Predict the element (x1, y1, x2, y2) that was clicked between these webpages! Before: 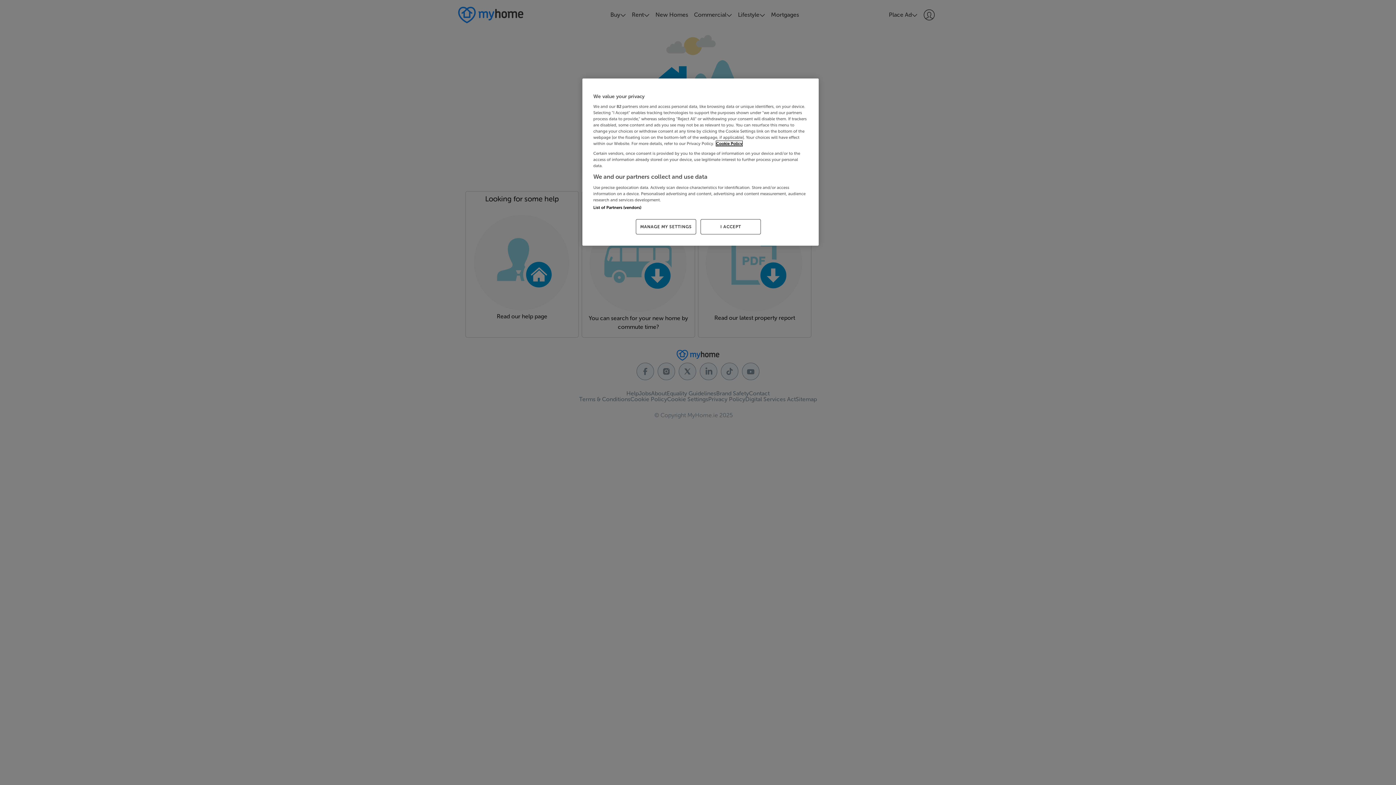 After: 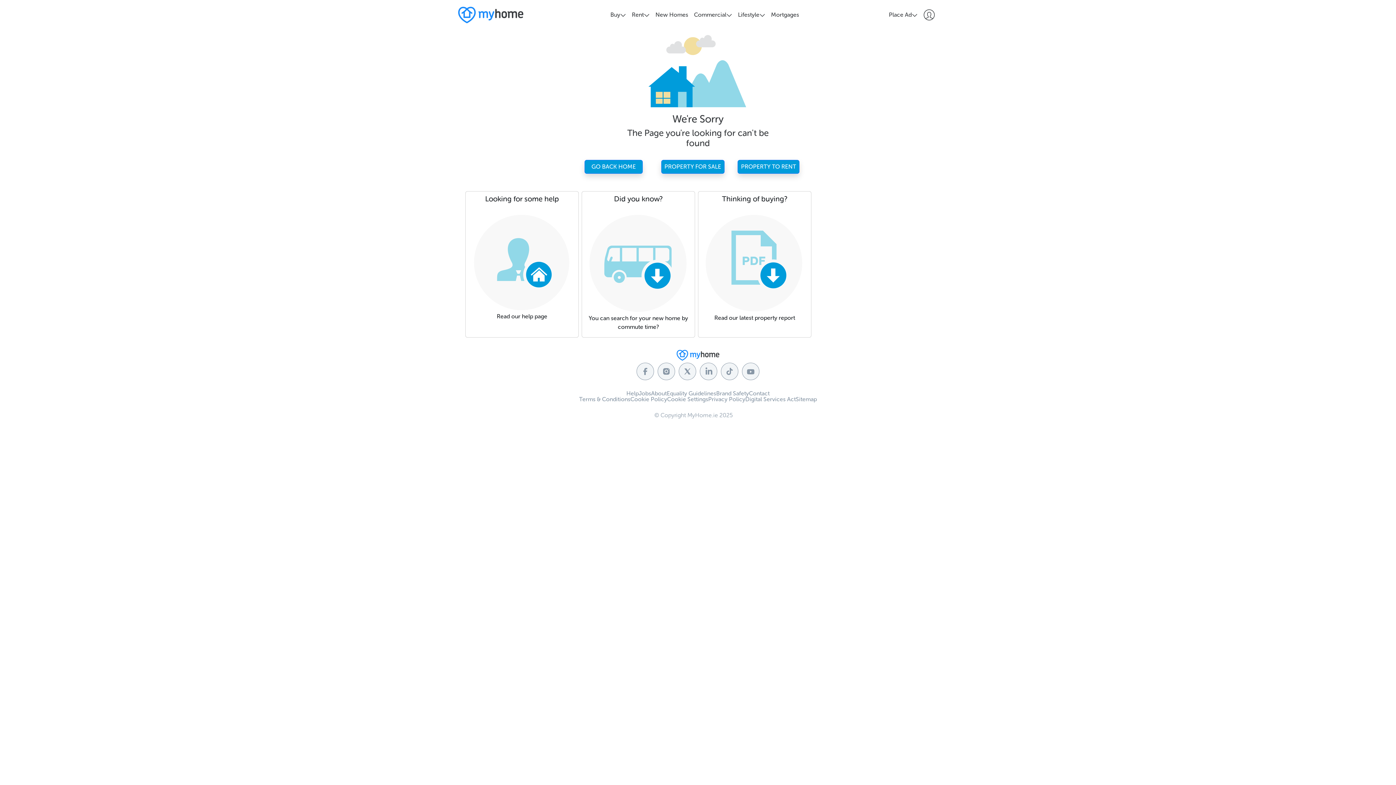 Action: bbox: (700, 219, 761, 234) label: I ACCEPT